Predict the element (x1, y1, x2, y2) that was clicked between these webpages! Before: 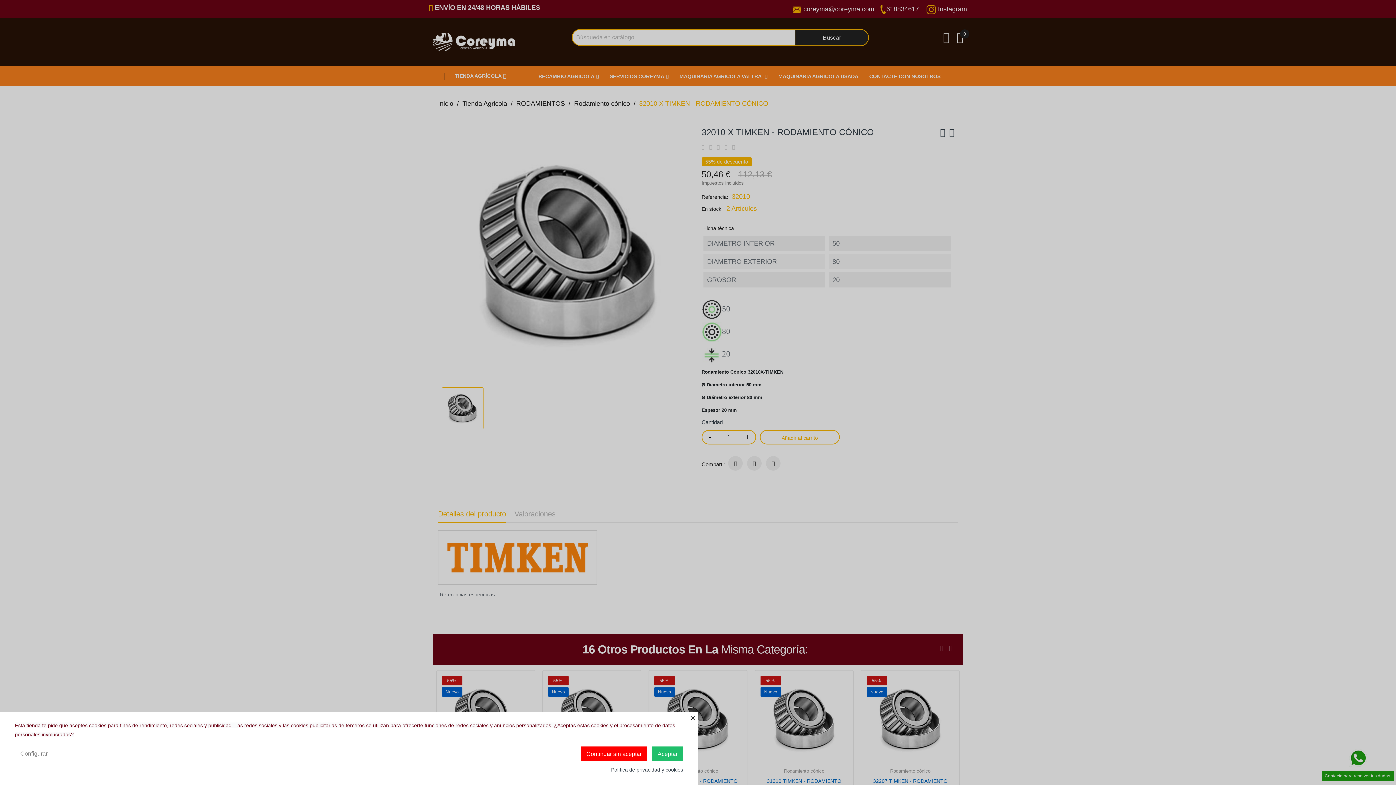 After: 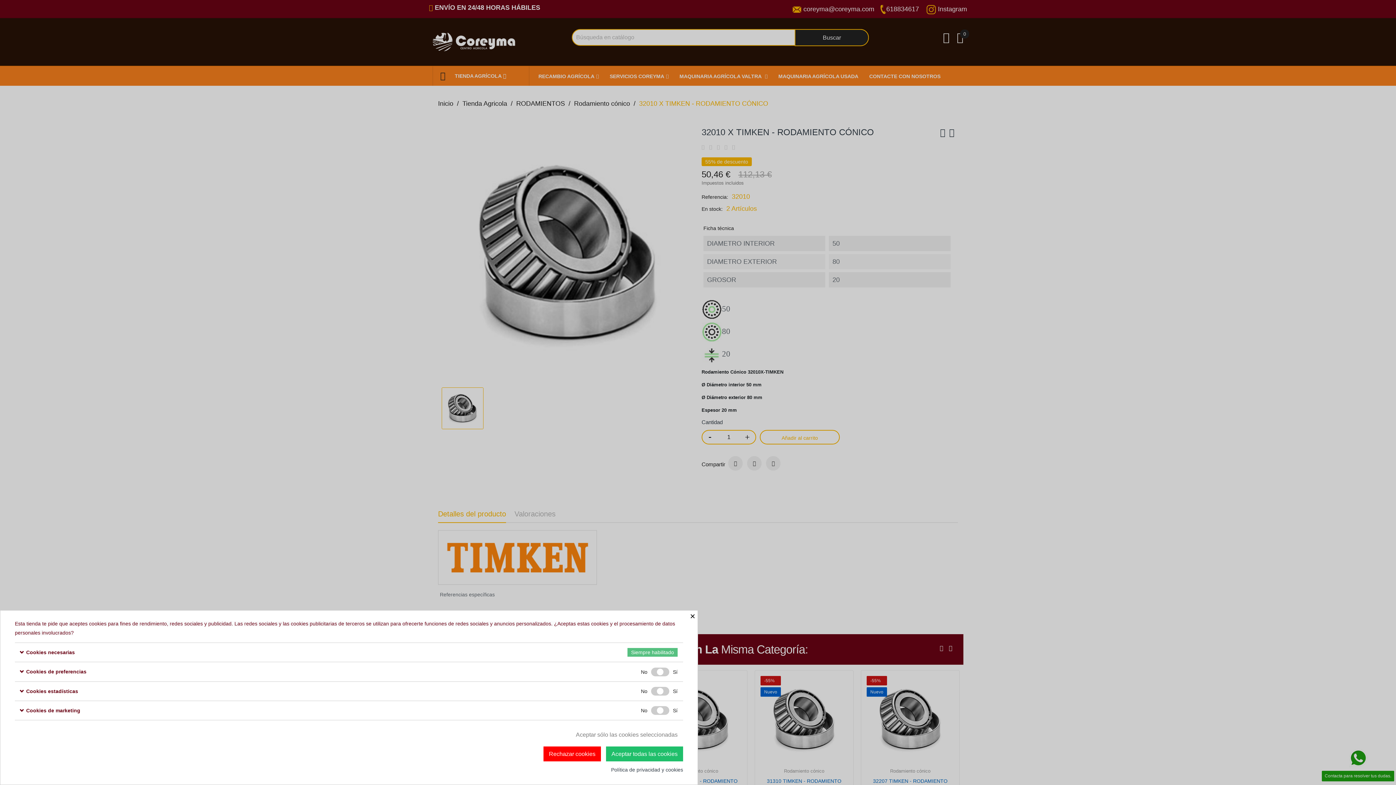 Action: label: Configurar bbox: (14, 746, 53, 761)